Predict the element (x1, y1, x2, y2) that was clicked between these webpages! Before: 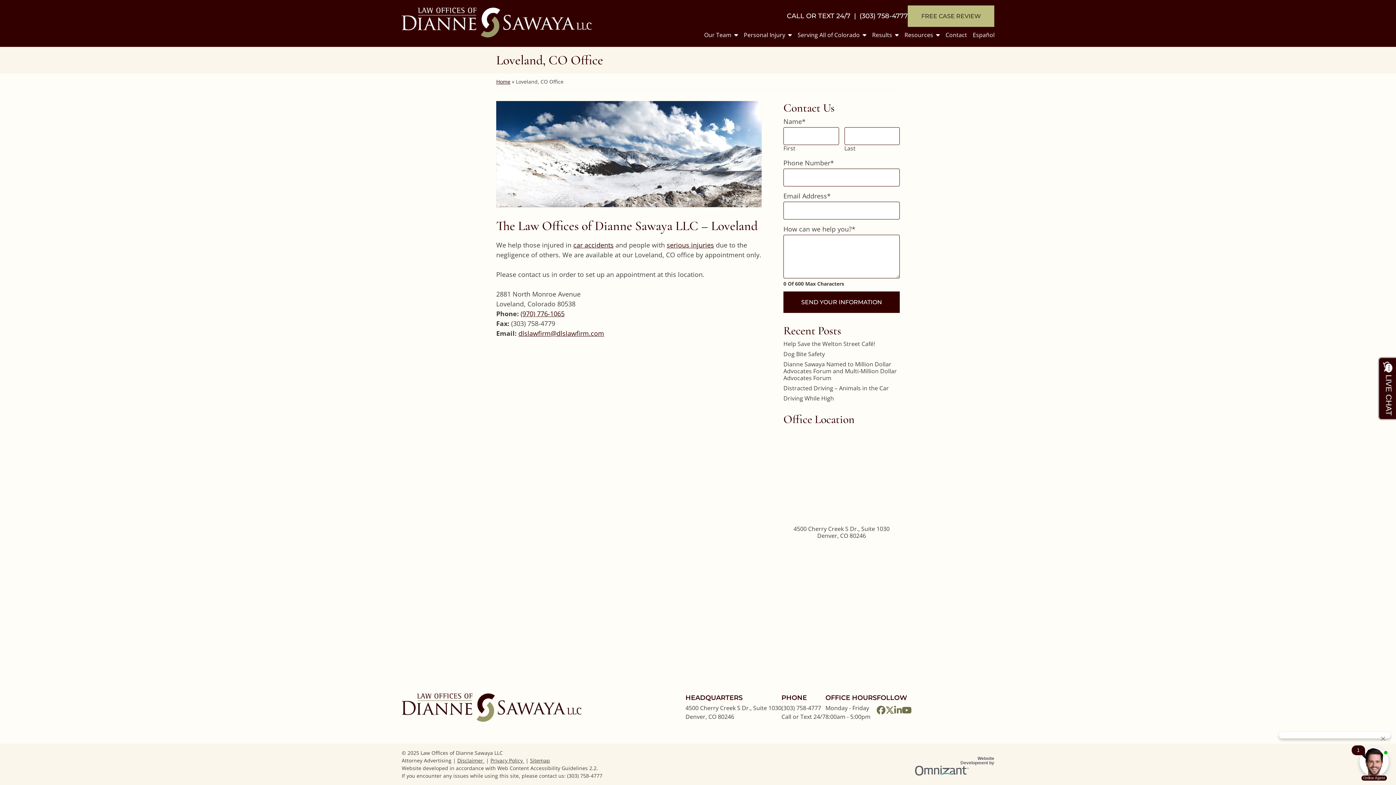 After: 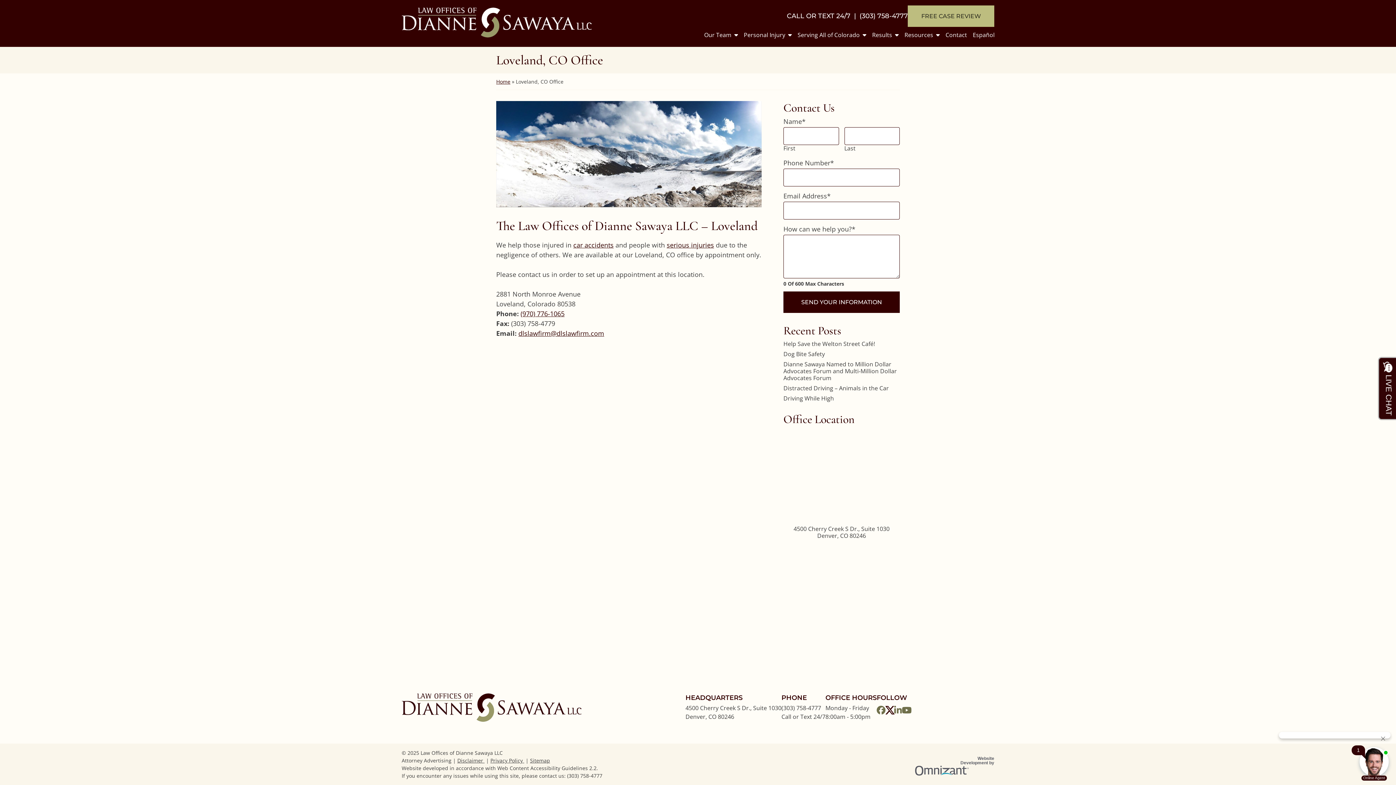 Action: label: View our feed on X, opens in a new window bbox: (885, 706, 894, 714)